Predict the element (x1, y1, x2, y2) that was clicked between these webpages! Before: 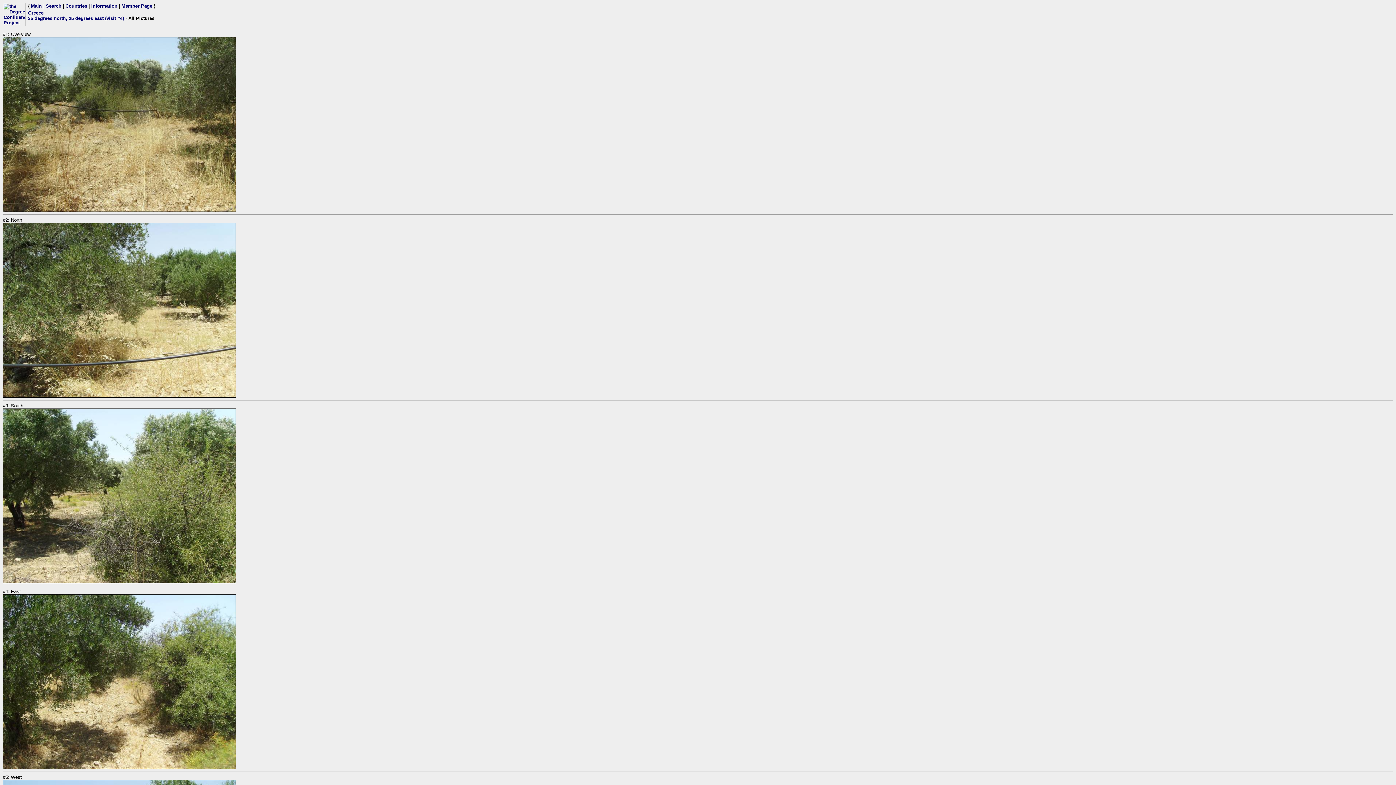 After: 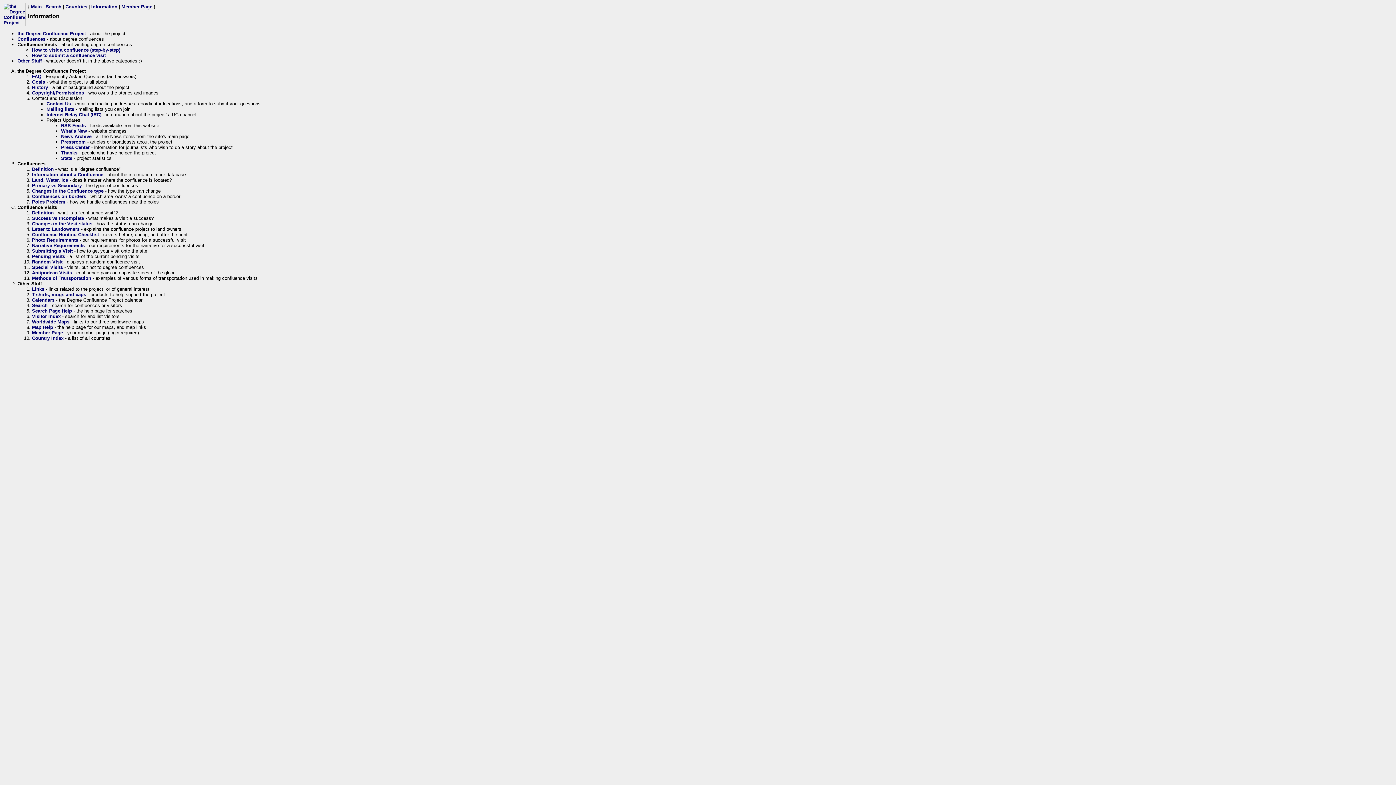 Action: bbox: (91, 3, 117, 8) label: Information